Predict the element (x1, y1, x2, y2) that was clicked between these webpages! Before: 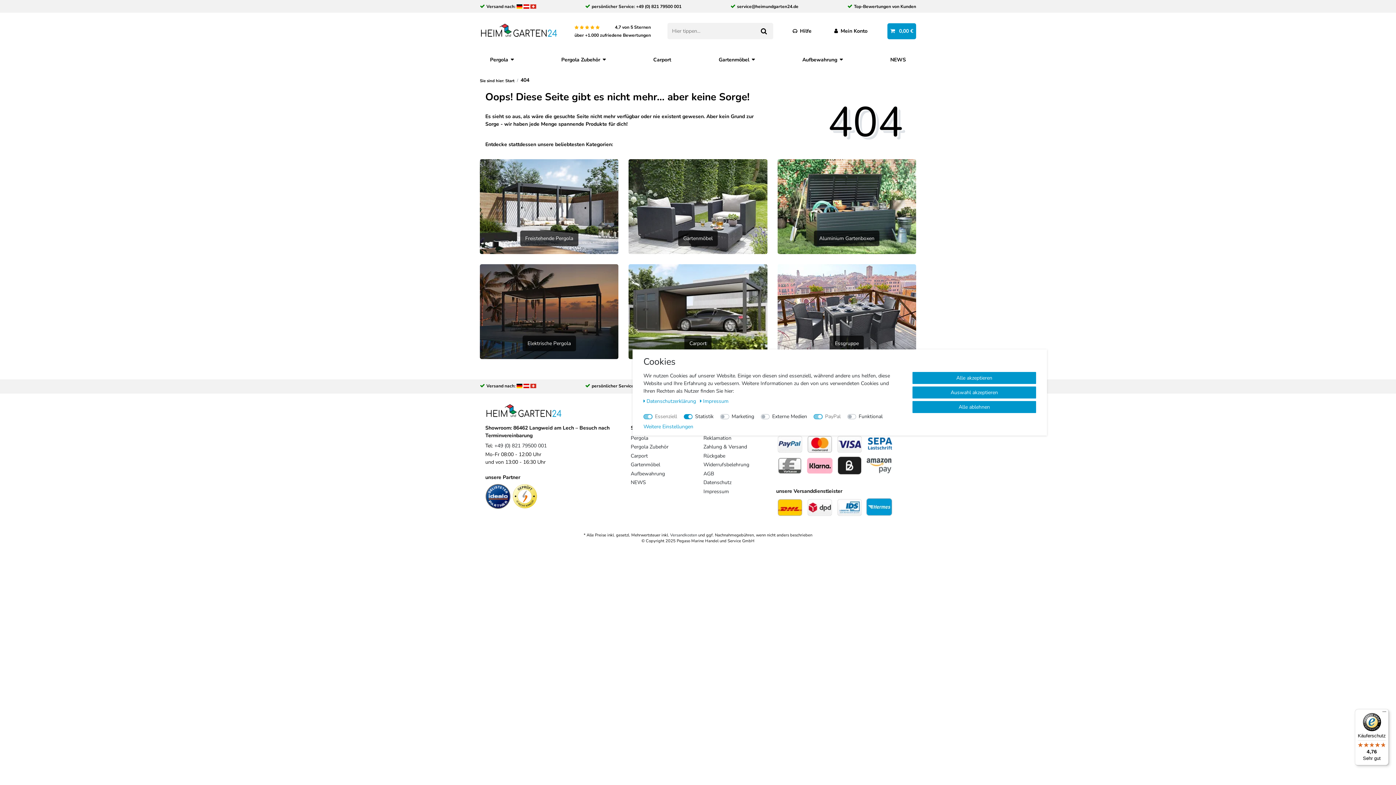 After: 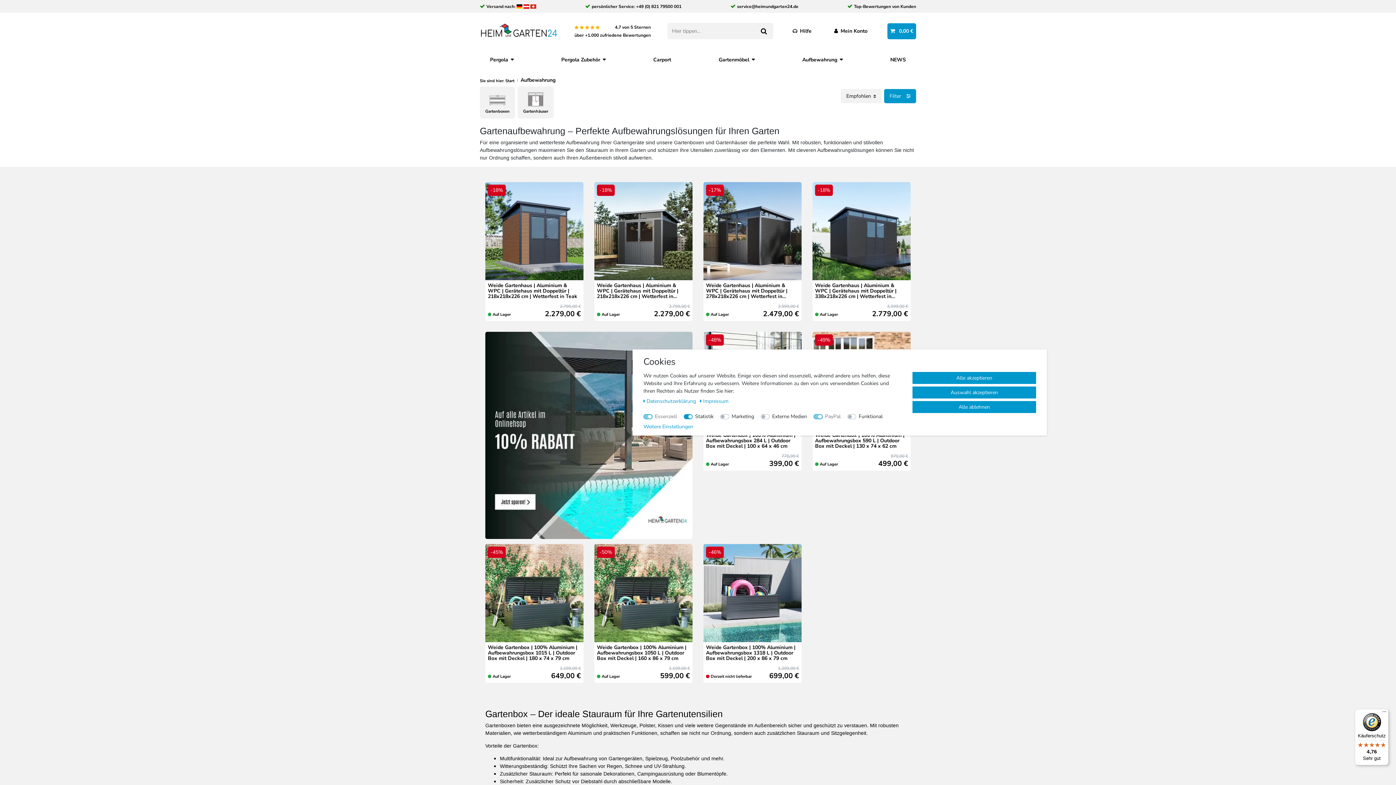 Action: bbox: (777, 202, 916, 209) label: Aluminium Gartenboxen